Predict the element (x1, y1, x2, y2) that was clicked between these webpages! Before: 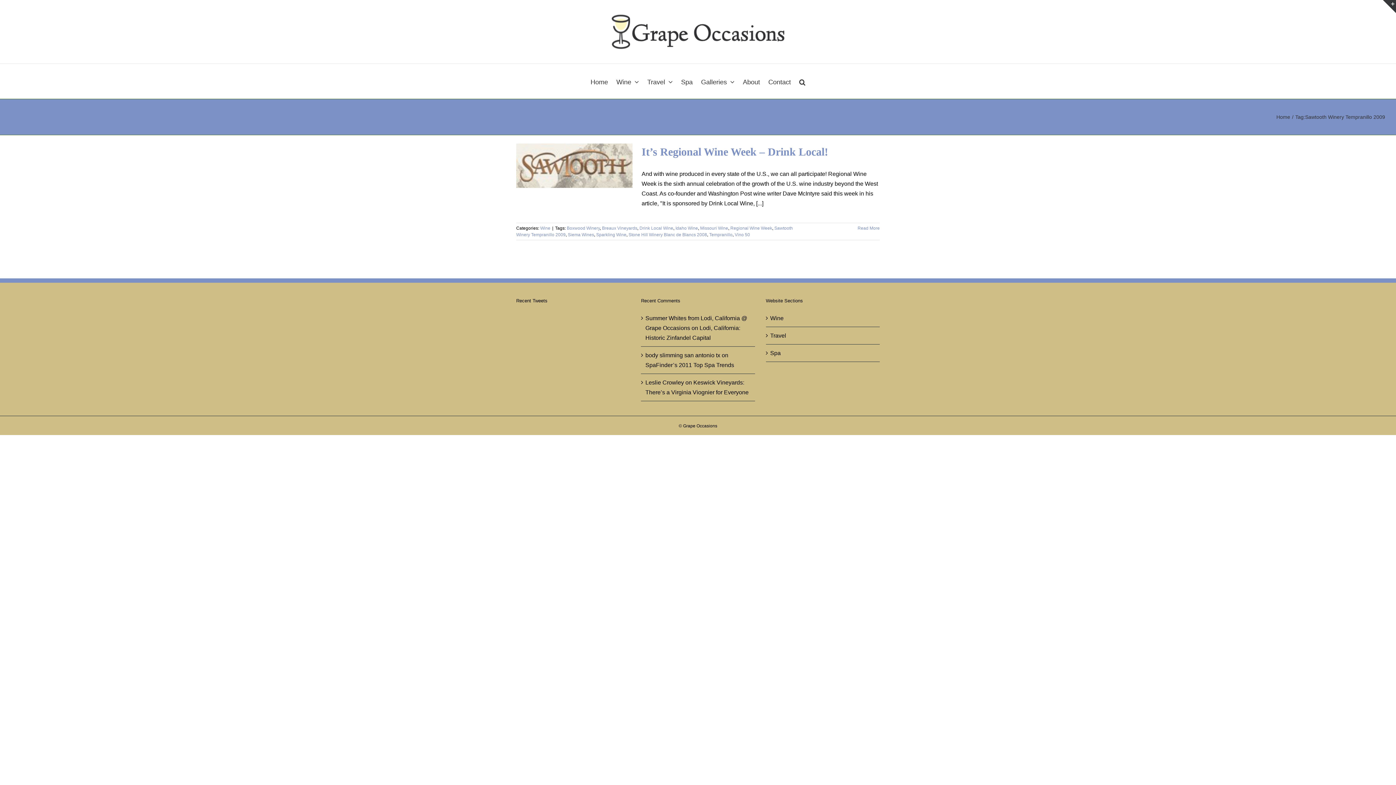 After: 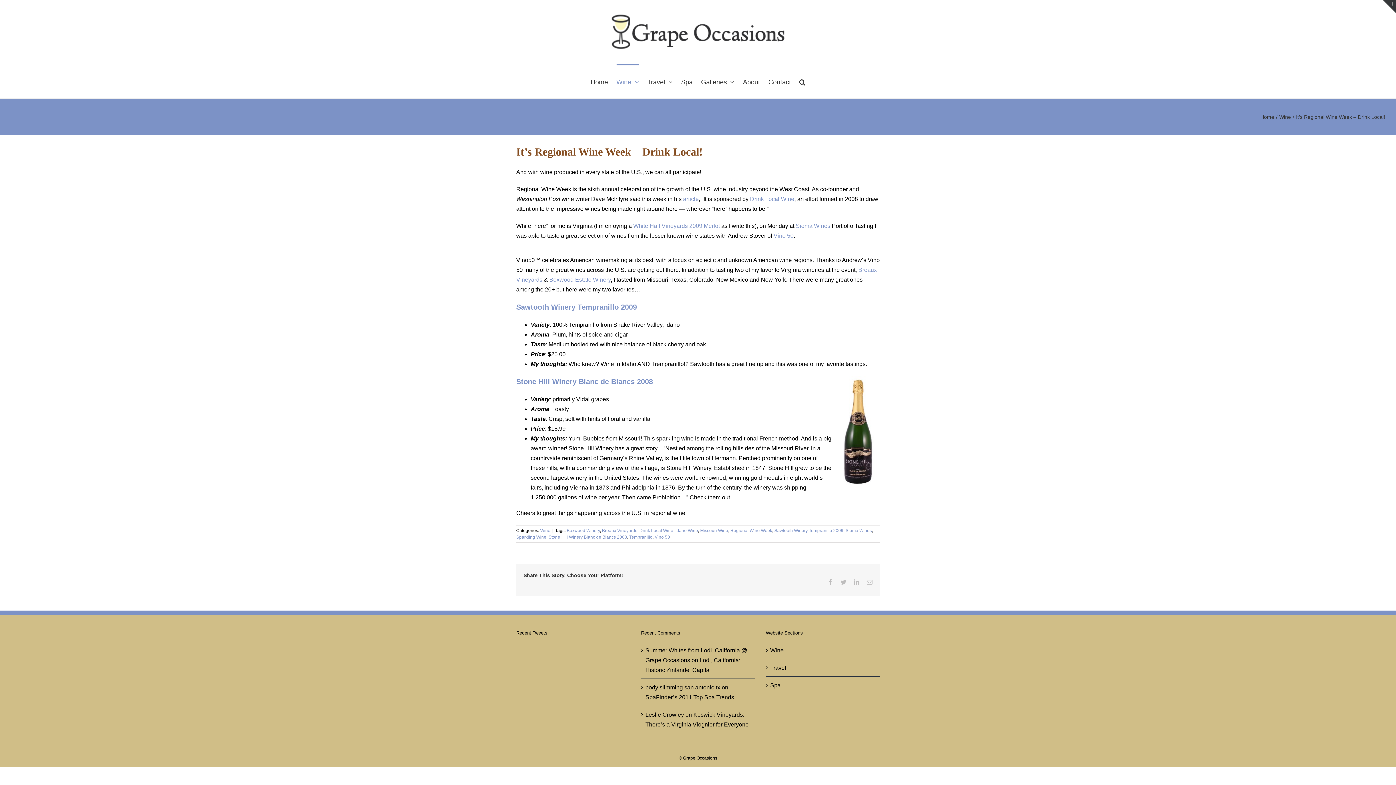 Action: label: It’s Regional Wine Week – Drink Local! bbox: (641, 145, 828, 157)